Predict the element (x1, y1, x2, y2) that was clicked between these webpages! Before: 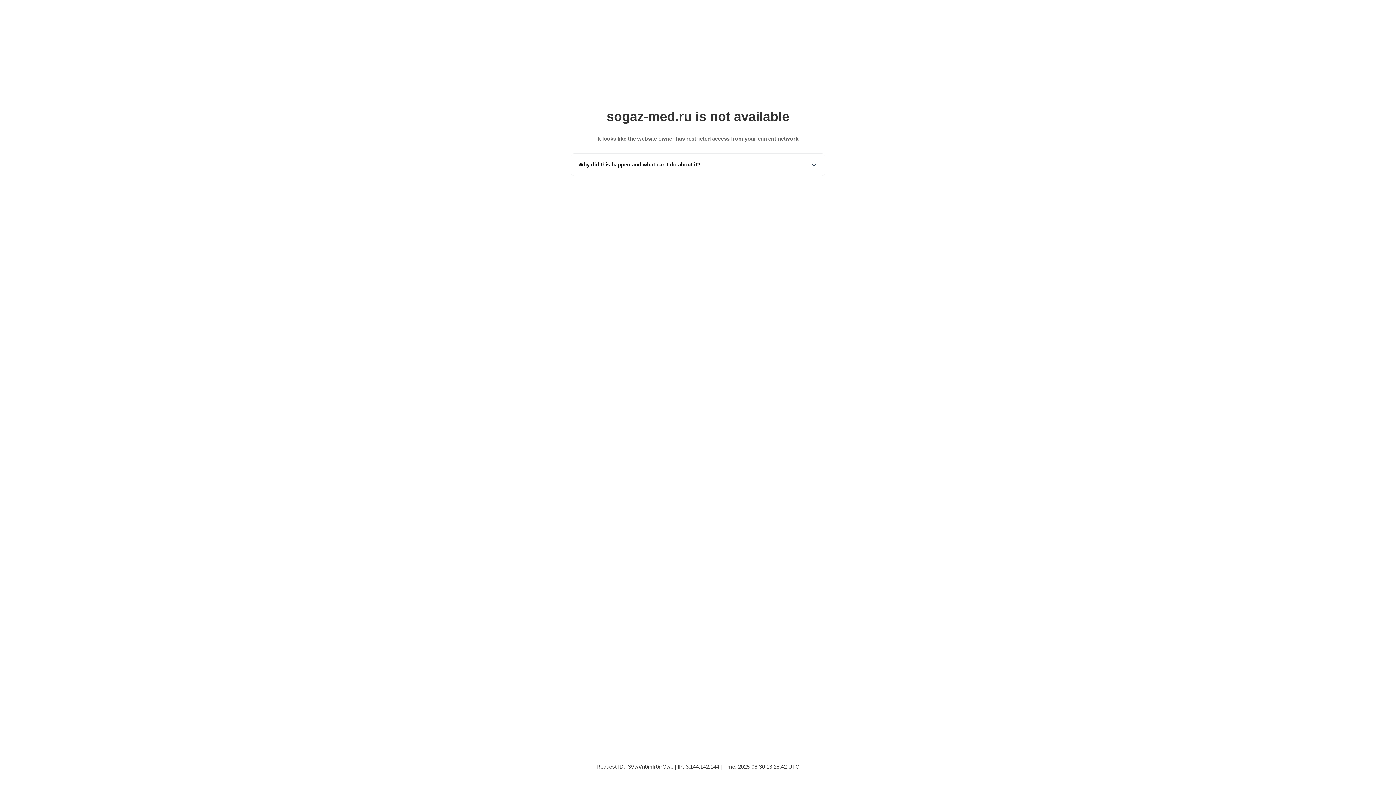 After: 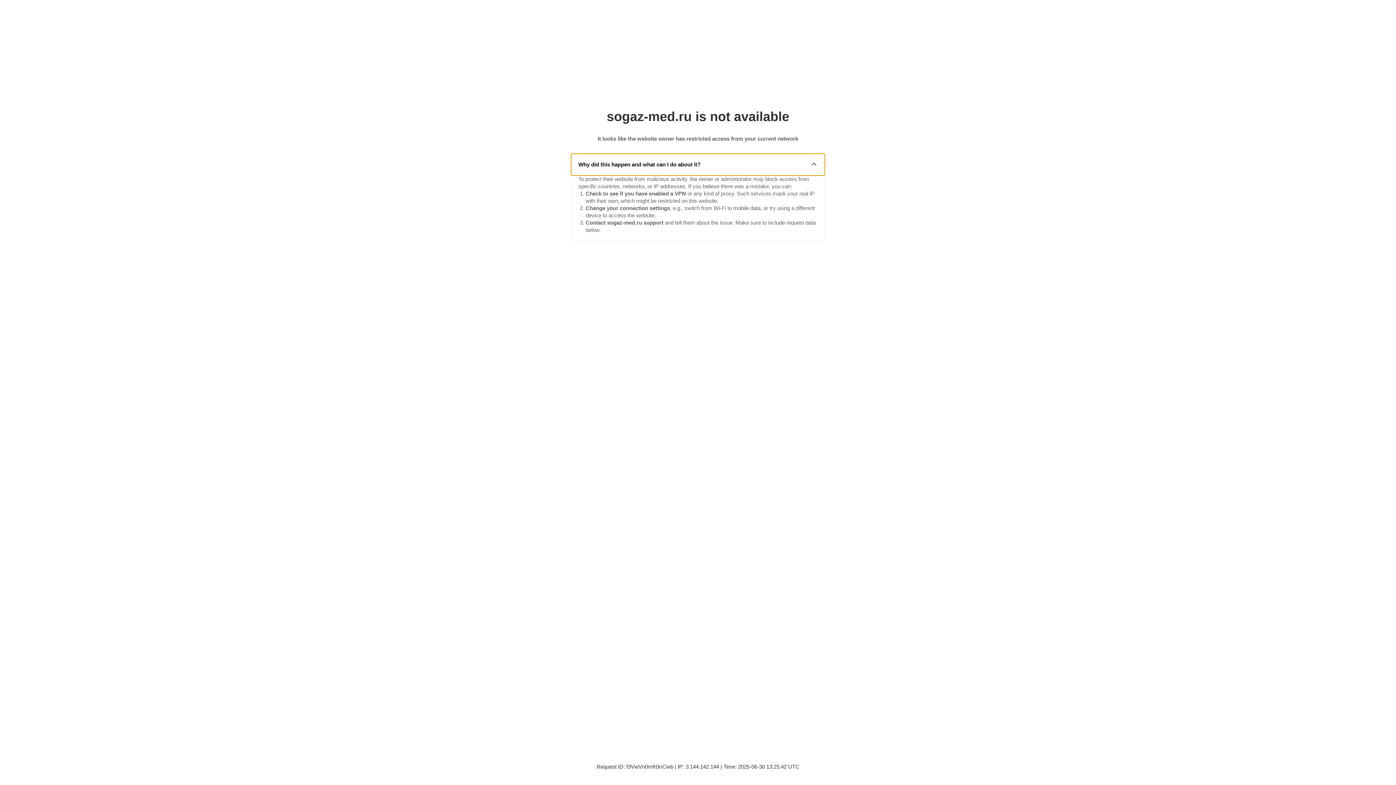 Action: label: Why did this happen and what can I do about it? bbox: (571, 153, 825, 175)